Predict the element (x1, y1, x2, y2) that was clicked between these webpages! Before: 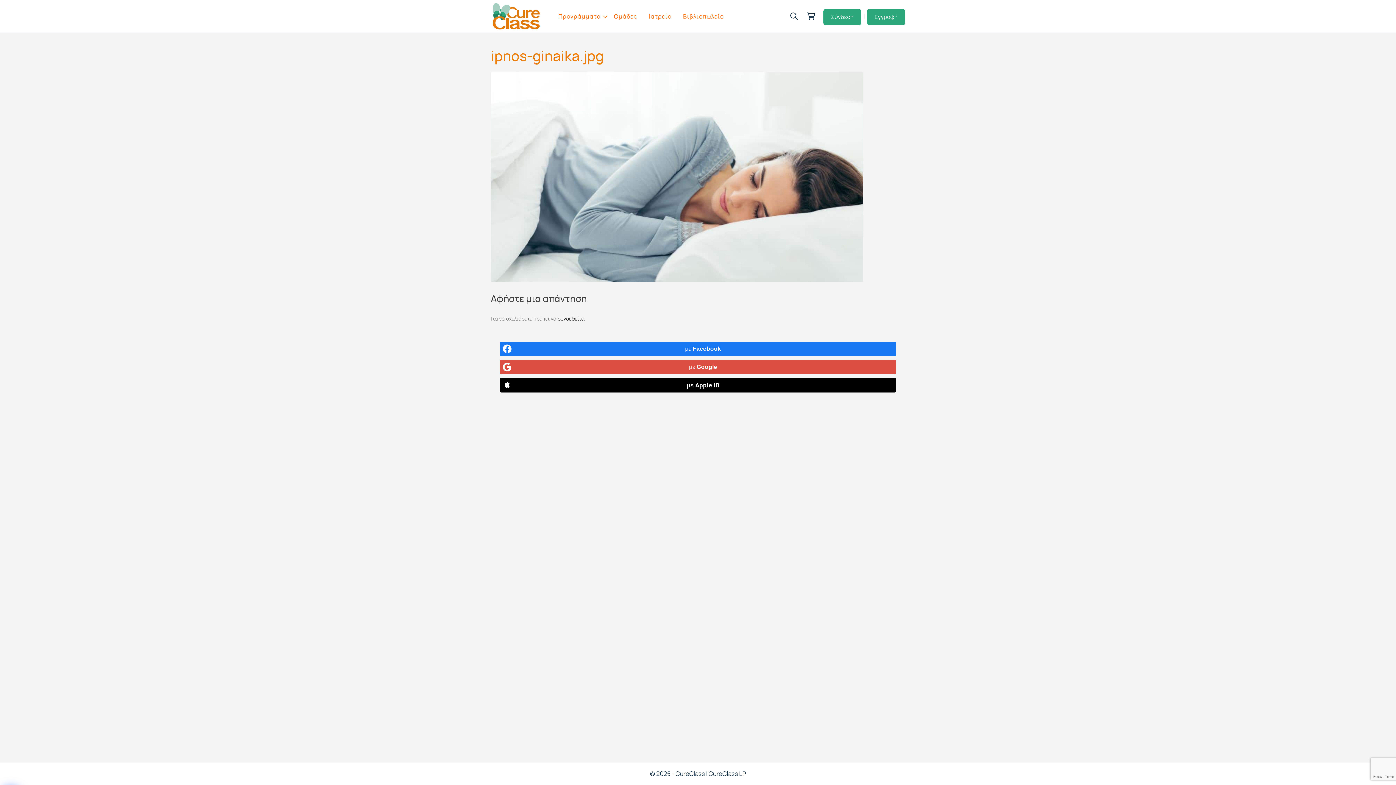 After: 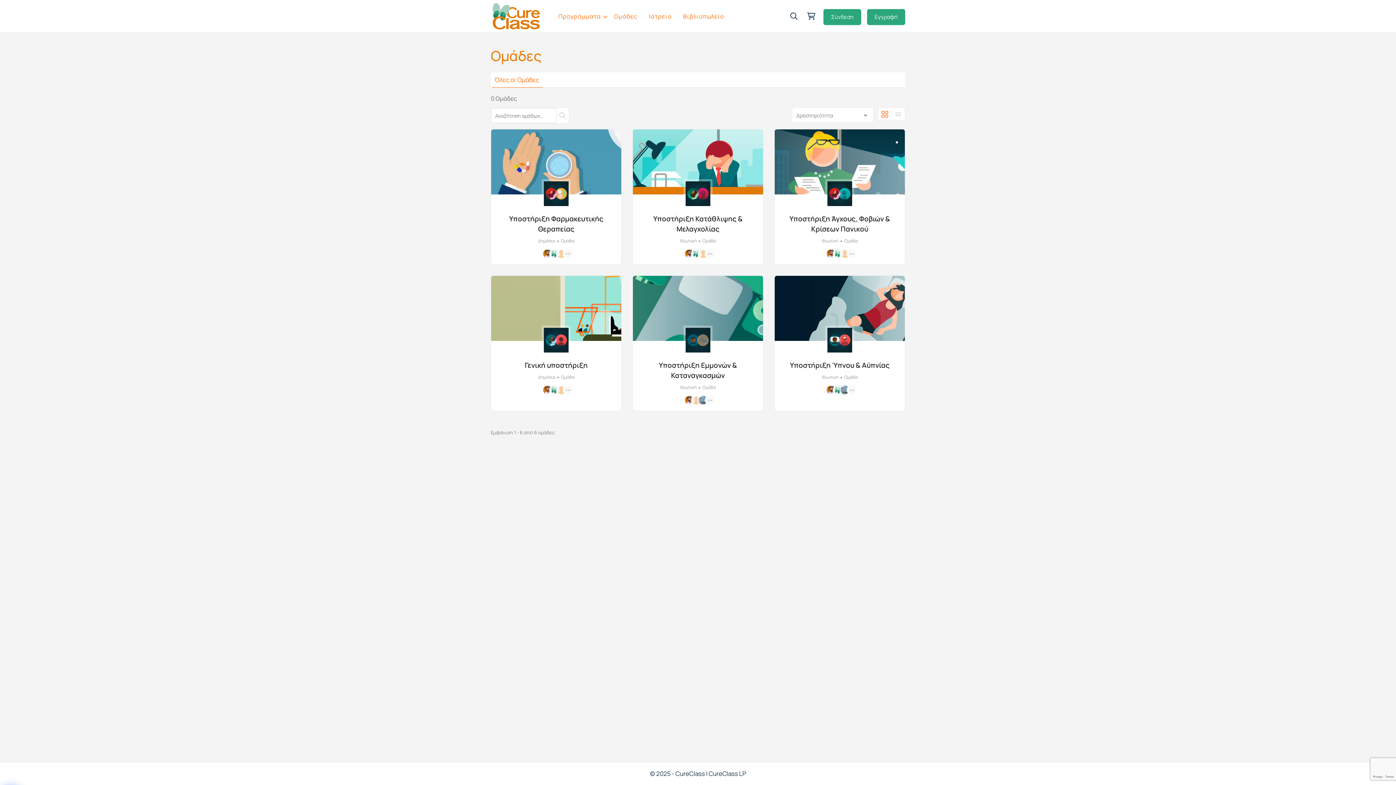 Action: label: Ομάδες bbox: (608, 9, 643, 23)